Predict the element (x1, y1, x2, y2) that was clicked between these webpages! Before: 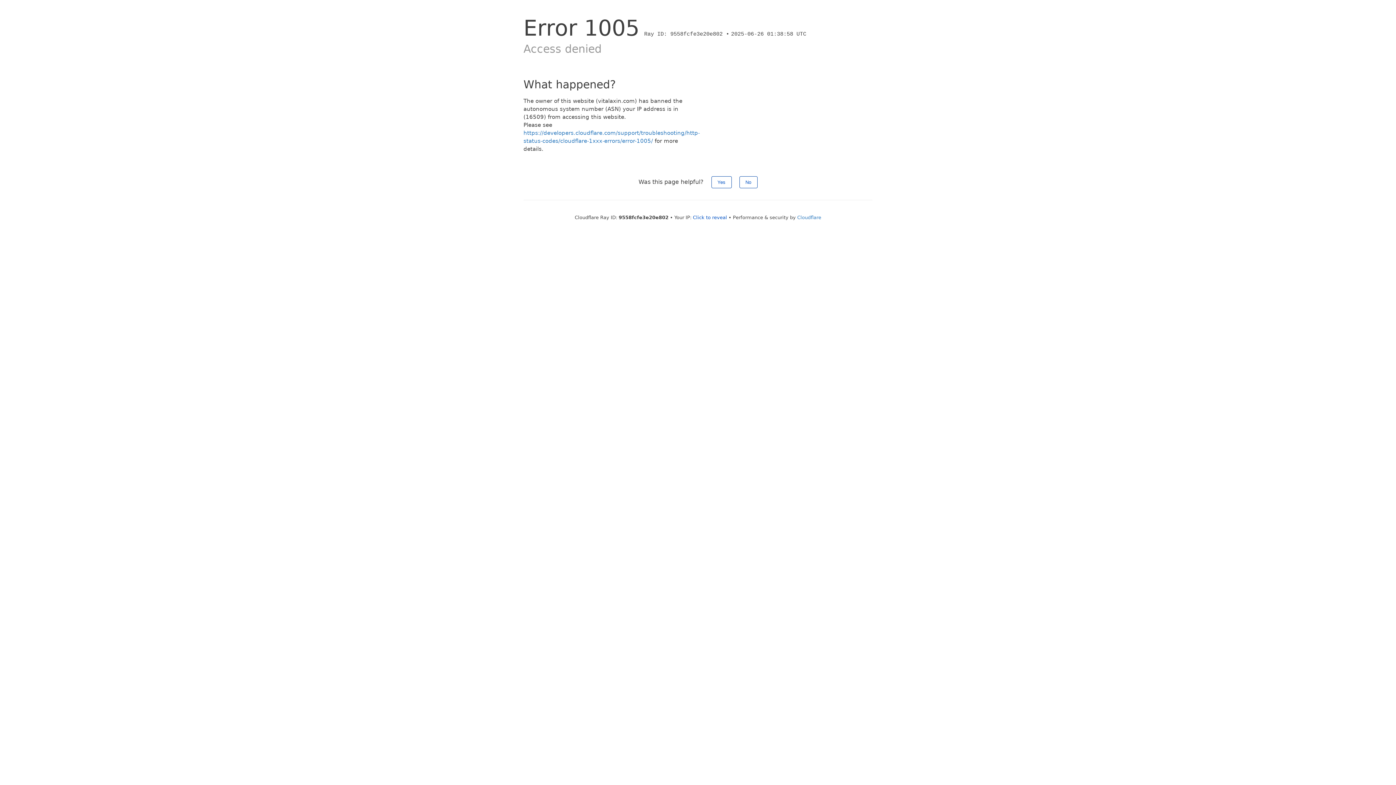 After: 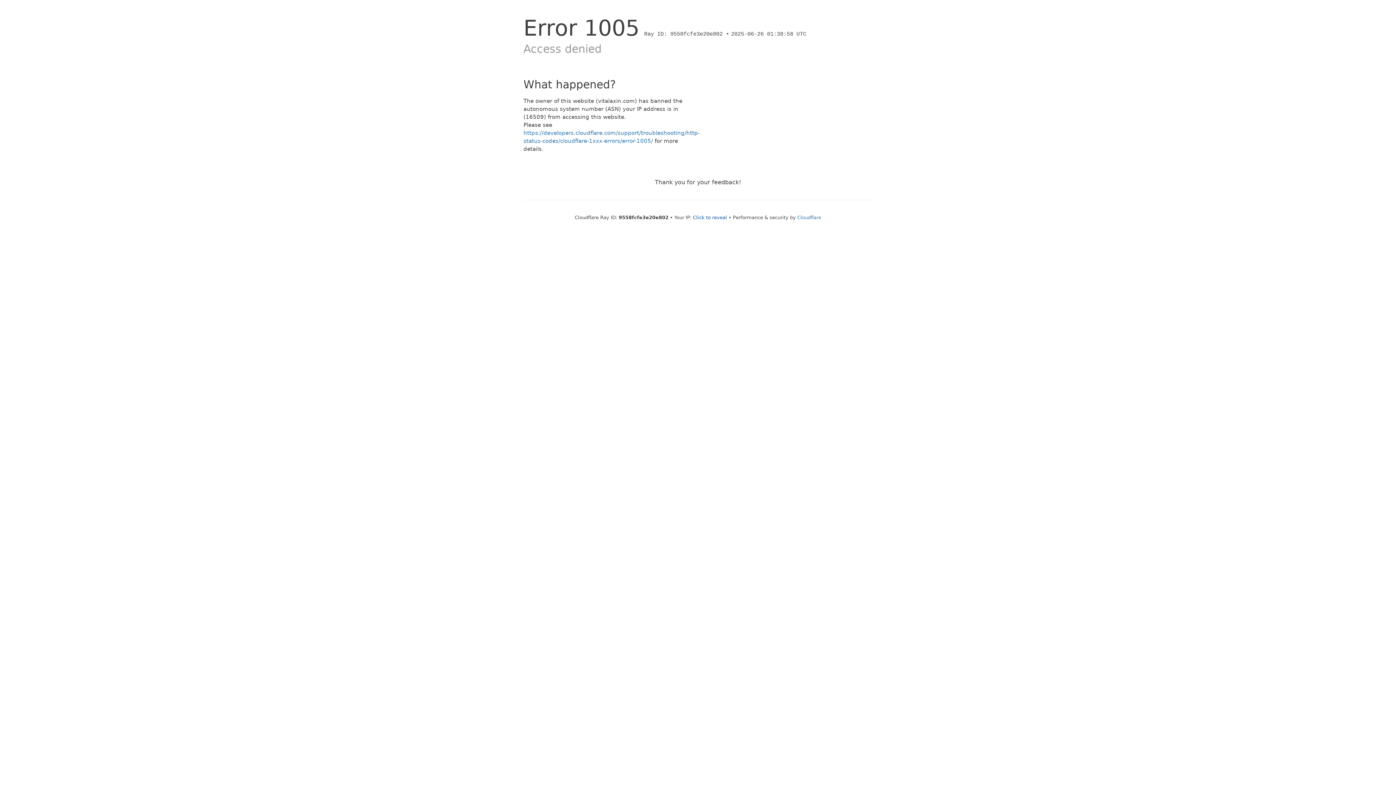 Action: bbox: (739, 176, 757, 188) label: No